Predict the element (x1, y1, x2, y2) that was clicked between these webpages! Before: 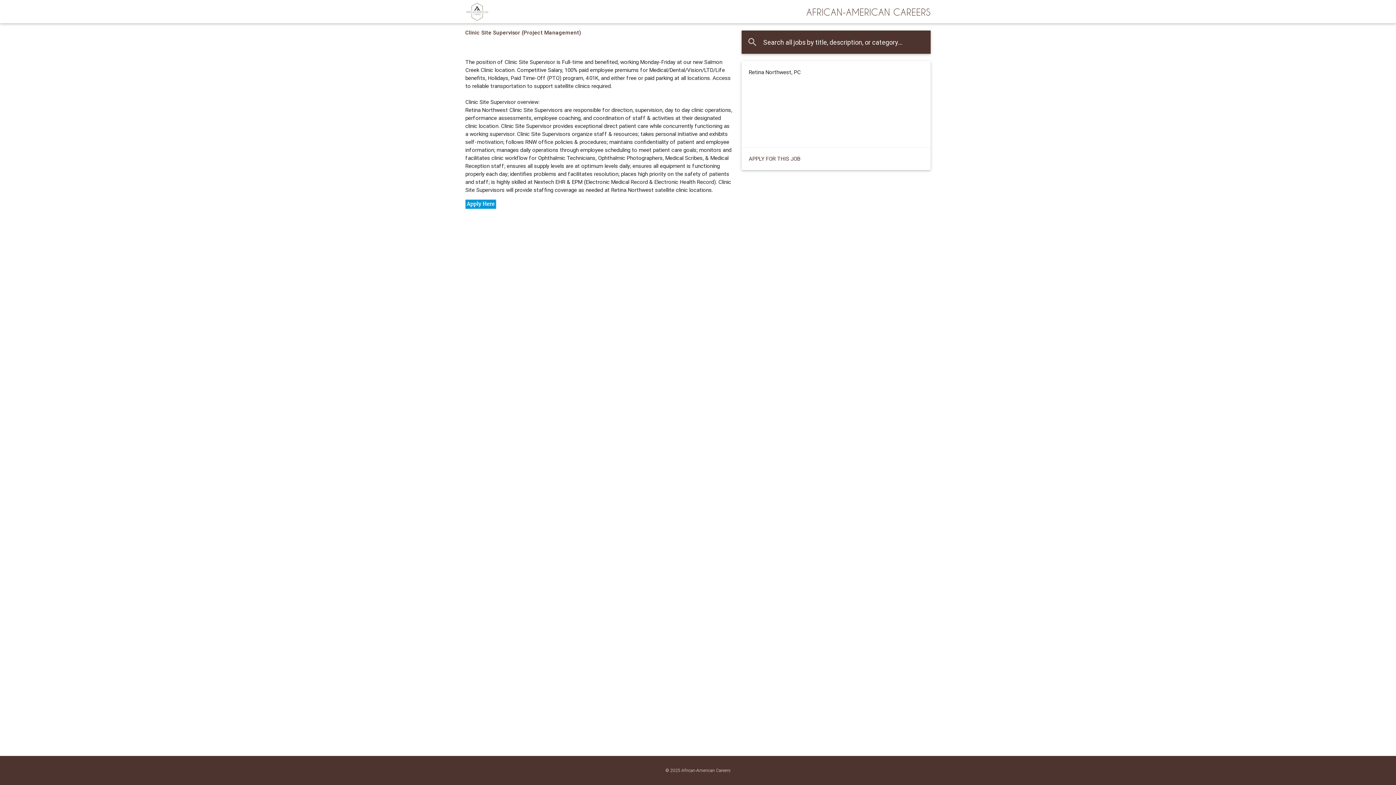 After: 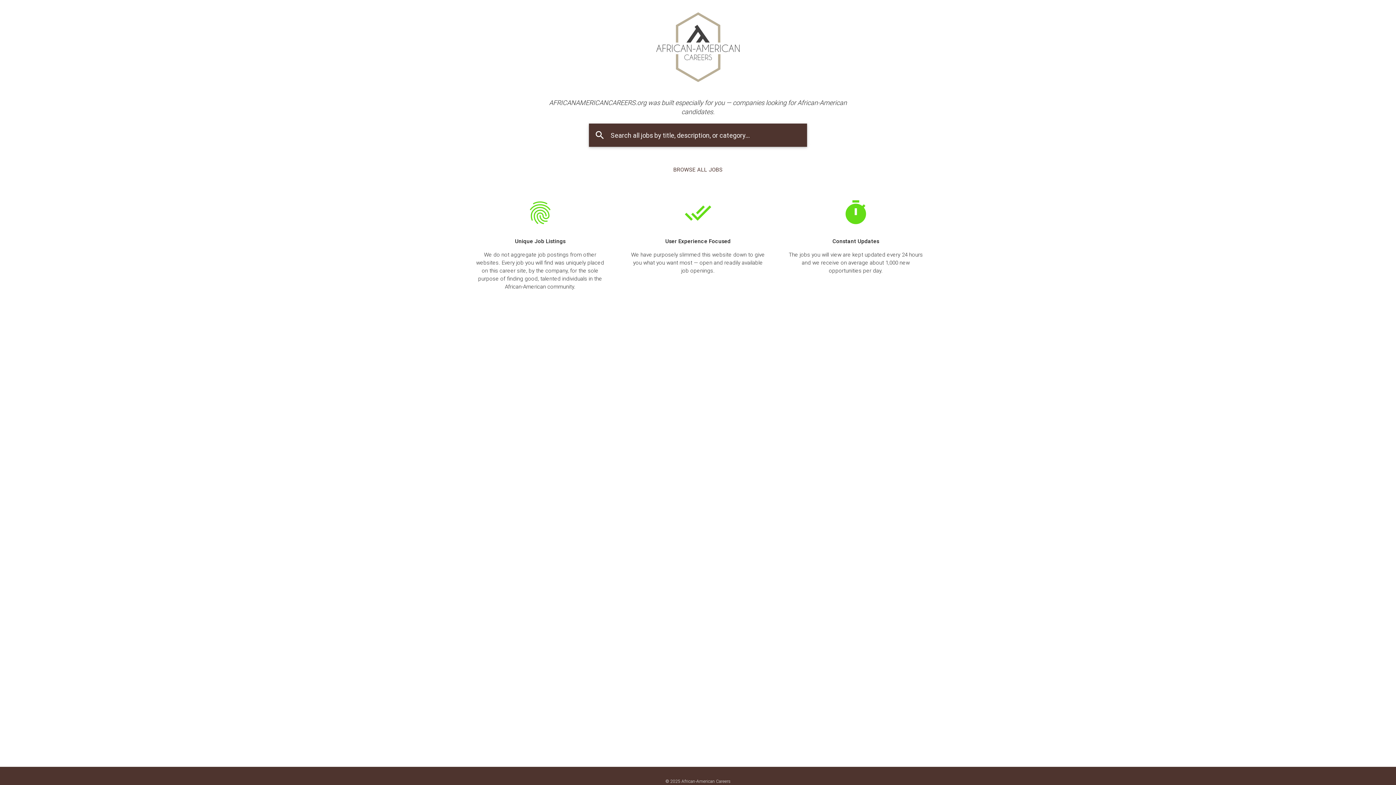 Action: bbox: (465, 12, 489, 26)